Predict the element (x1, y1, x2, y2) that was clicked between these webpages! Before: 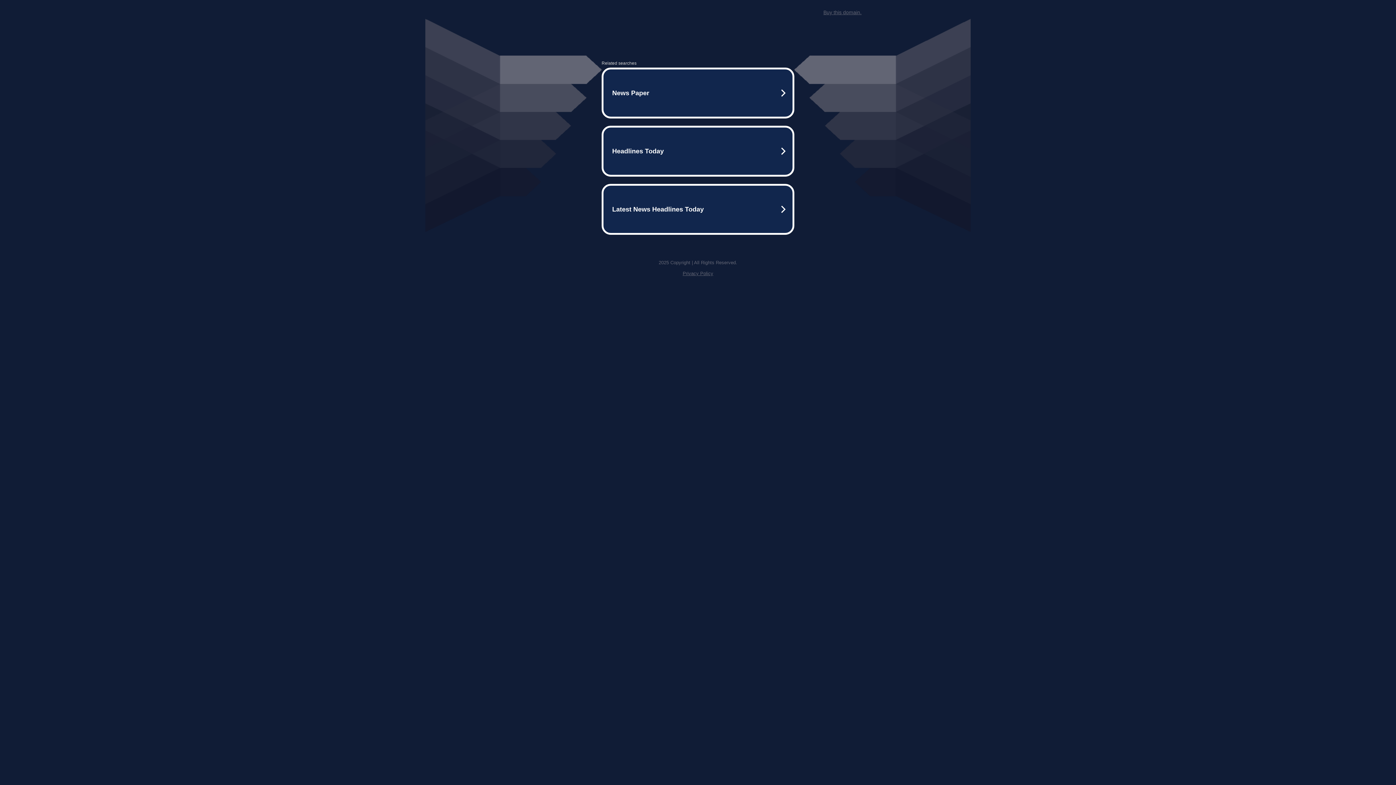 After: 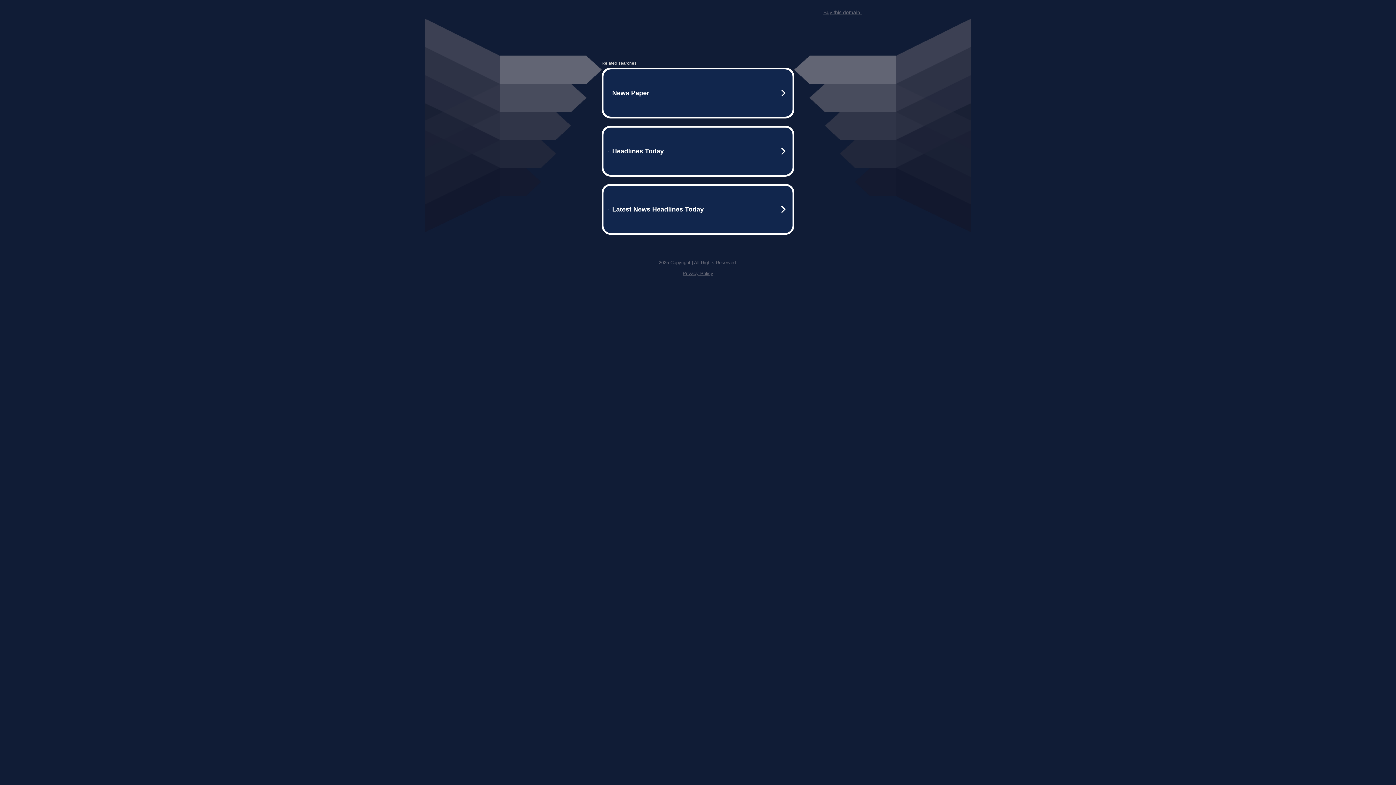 Action: bbox: (682, 259, 713, 264) label: Privacy Policy